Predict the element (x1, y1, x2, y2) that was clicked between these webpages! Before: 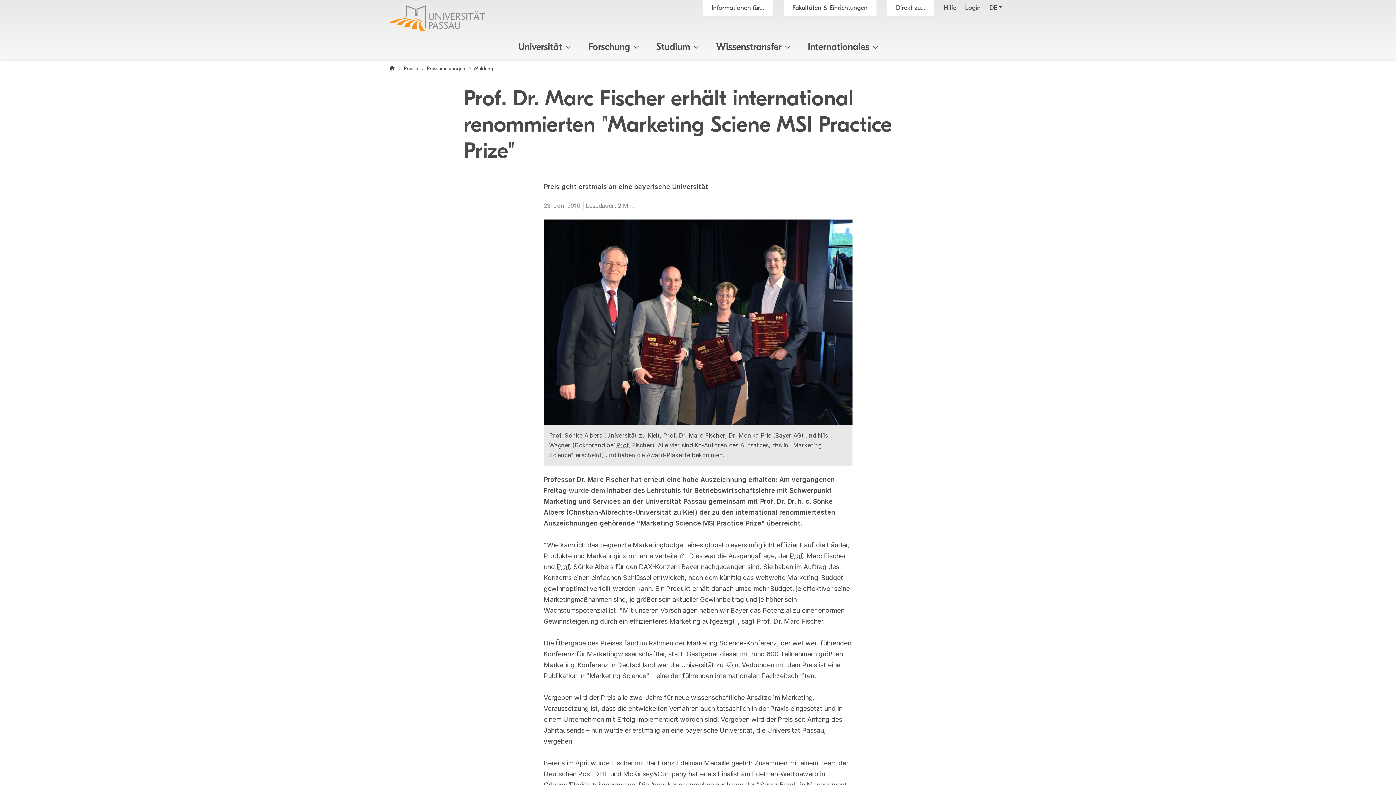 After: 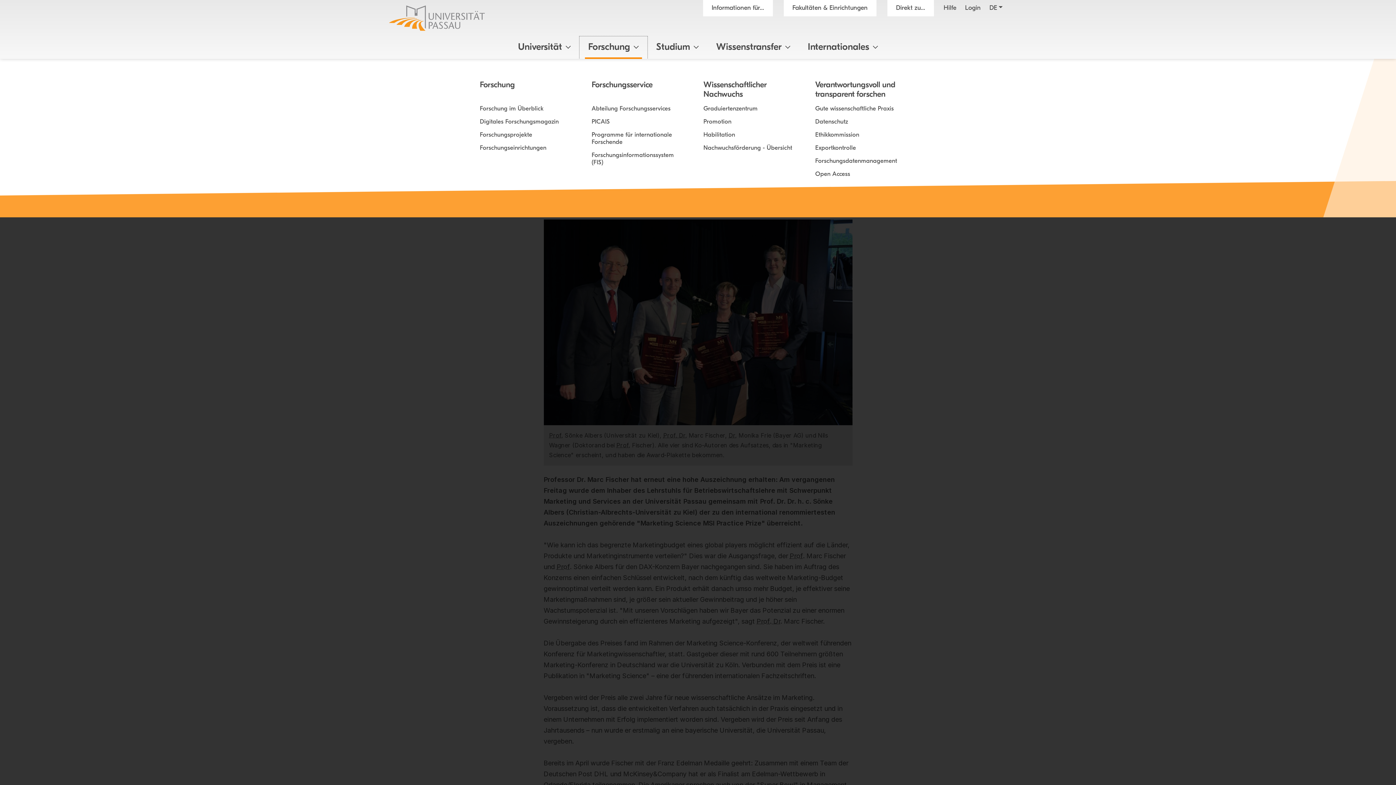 Action: bbox: (579, 36, 647, 58) label: Forschung